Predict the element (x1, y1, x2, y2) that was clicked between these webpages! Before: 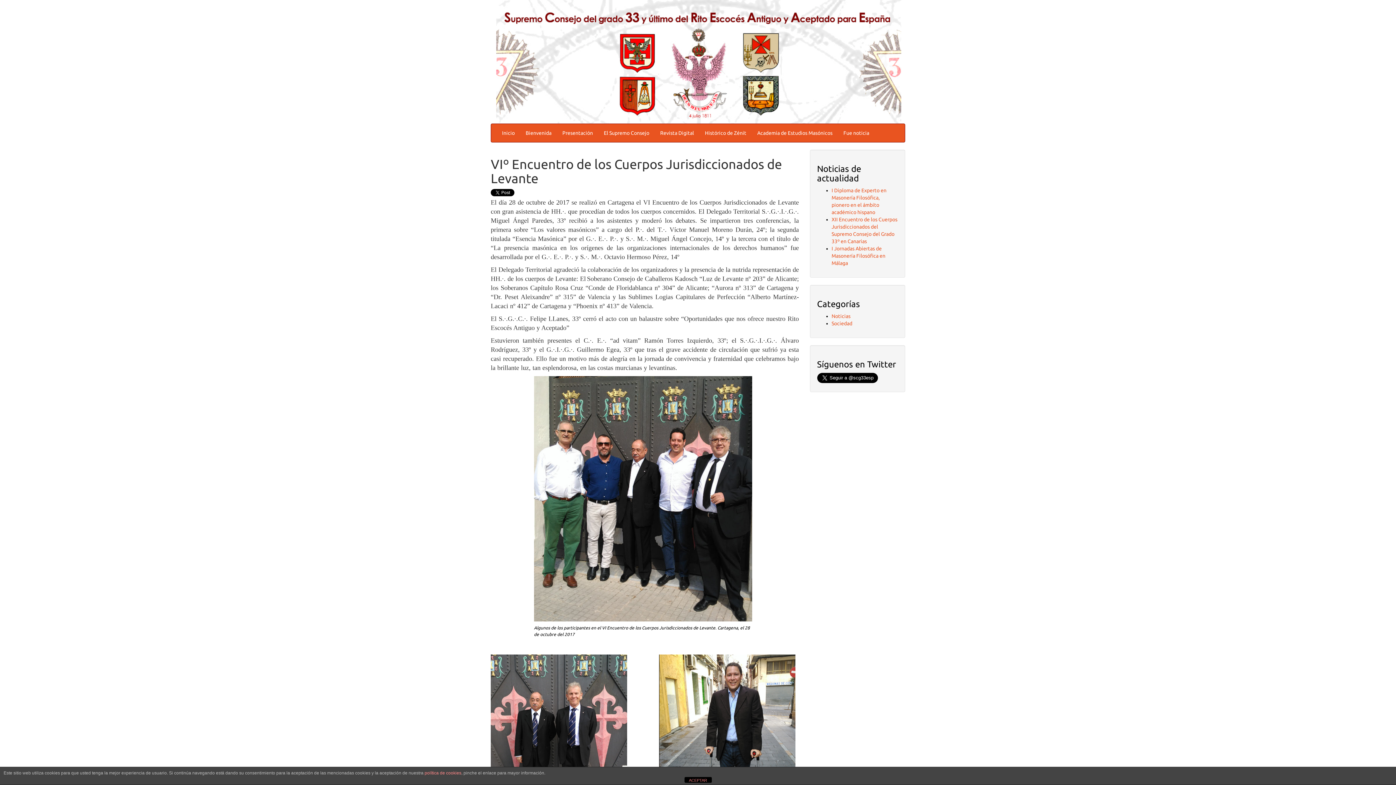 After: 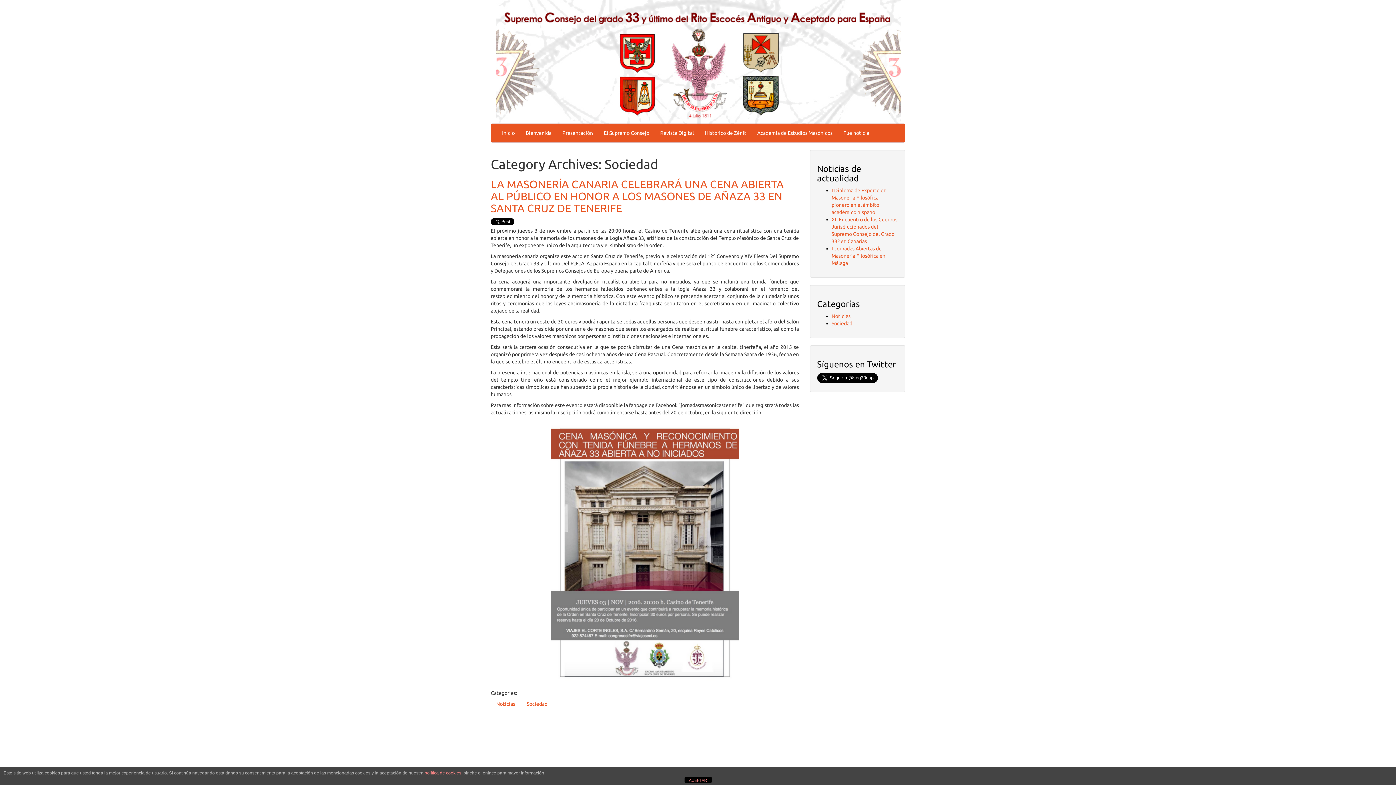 Action: bbox: (831, 320, 852, 326) label: Sociedad